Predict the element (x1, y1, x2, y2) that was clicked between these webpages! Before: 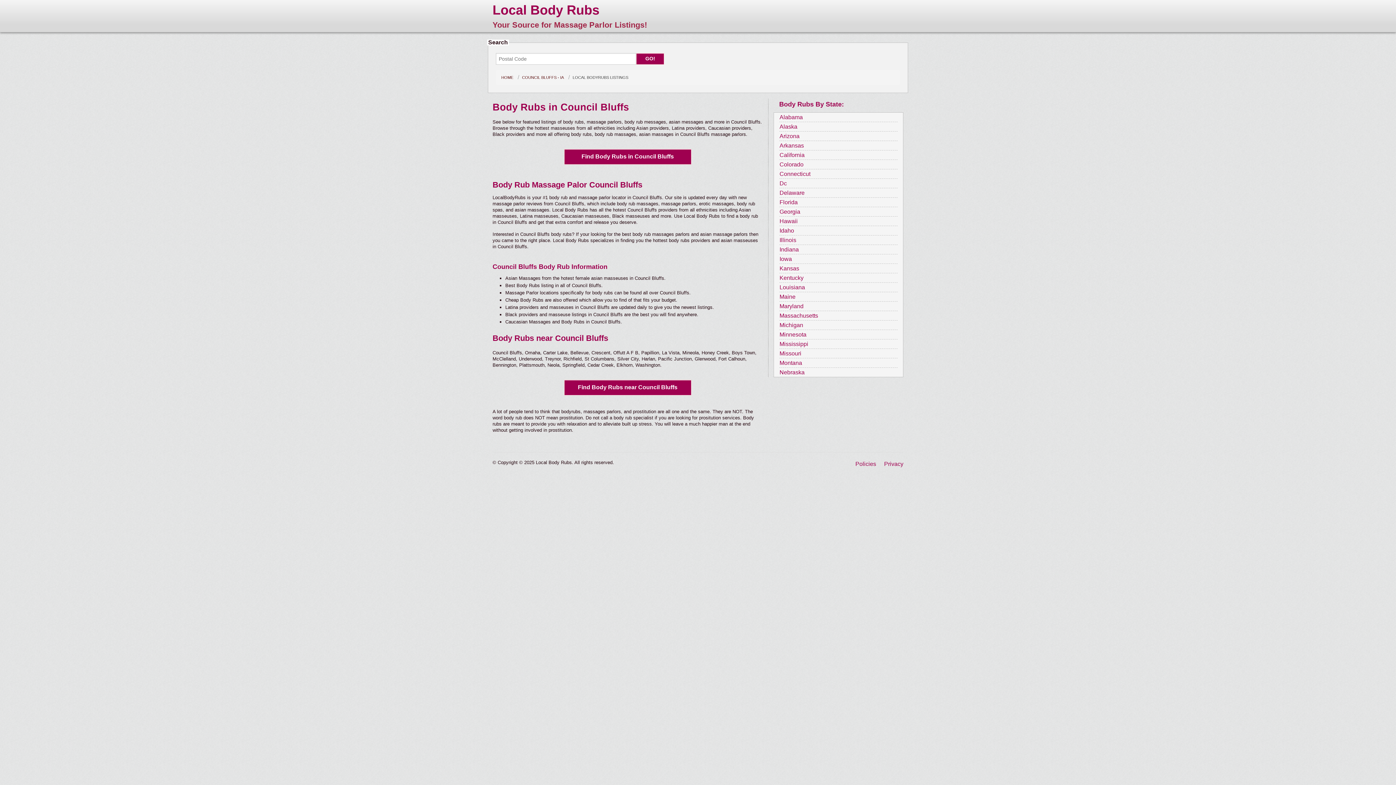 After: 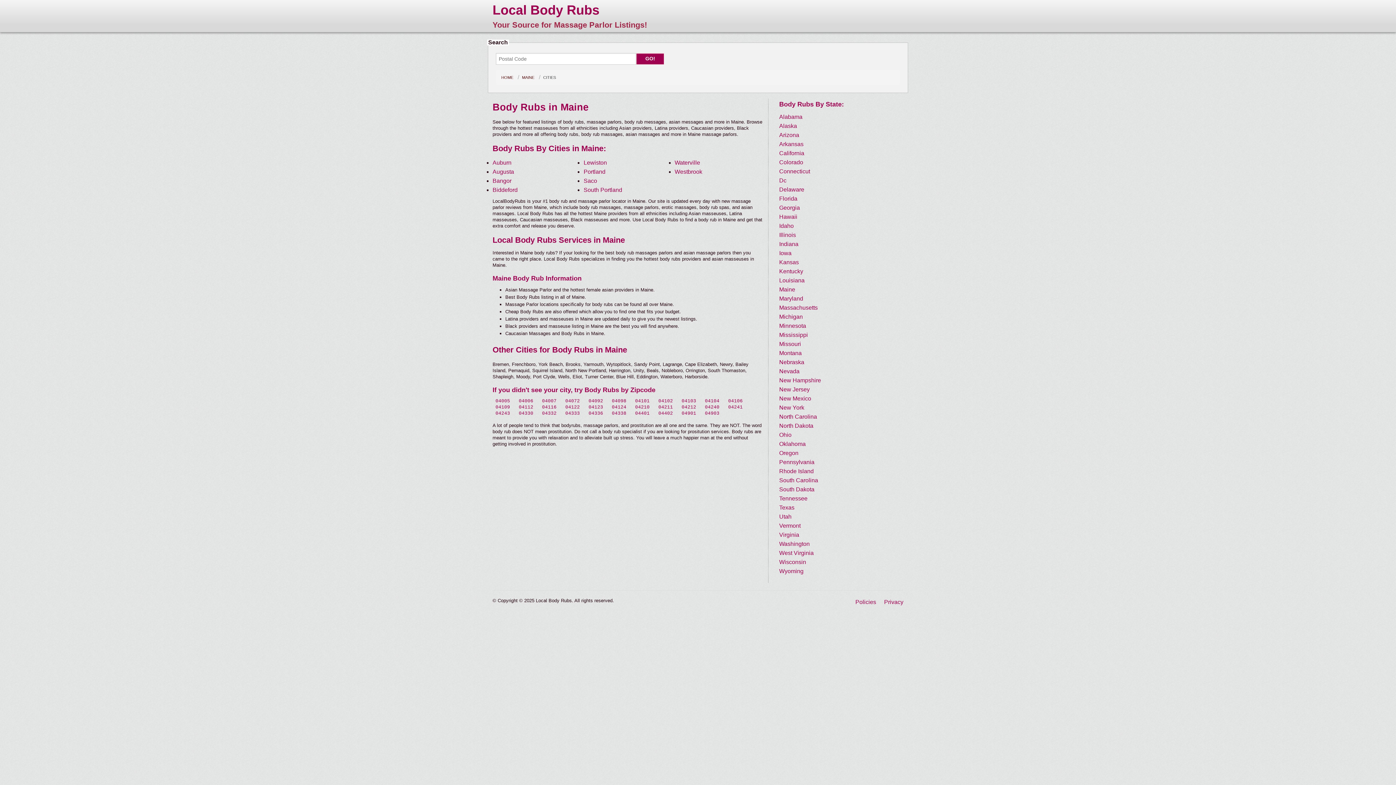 Action: label: Maine bbox: (779, 293, 795, 299)